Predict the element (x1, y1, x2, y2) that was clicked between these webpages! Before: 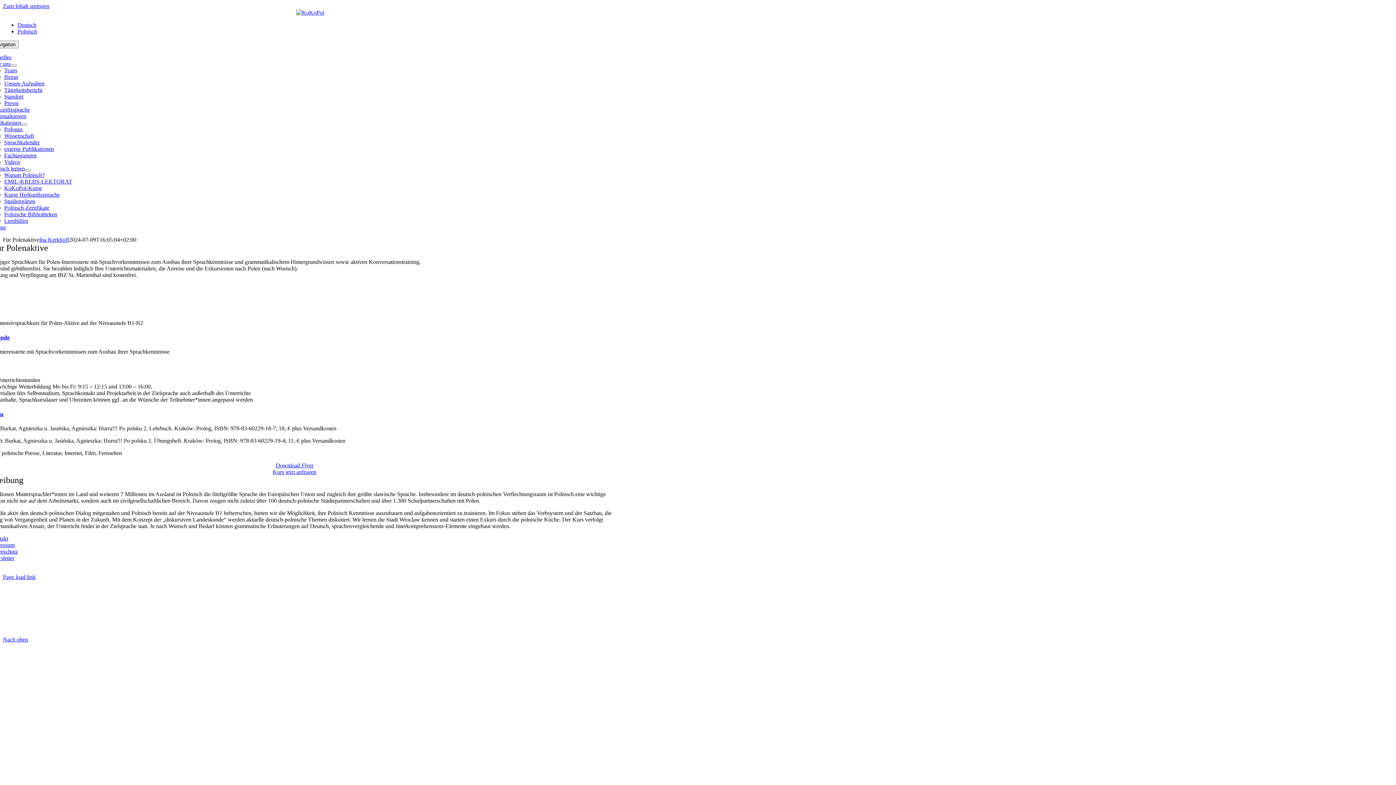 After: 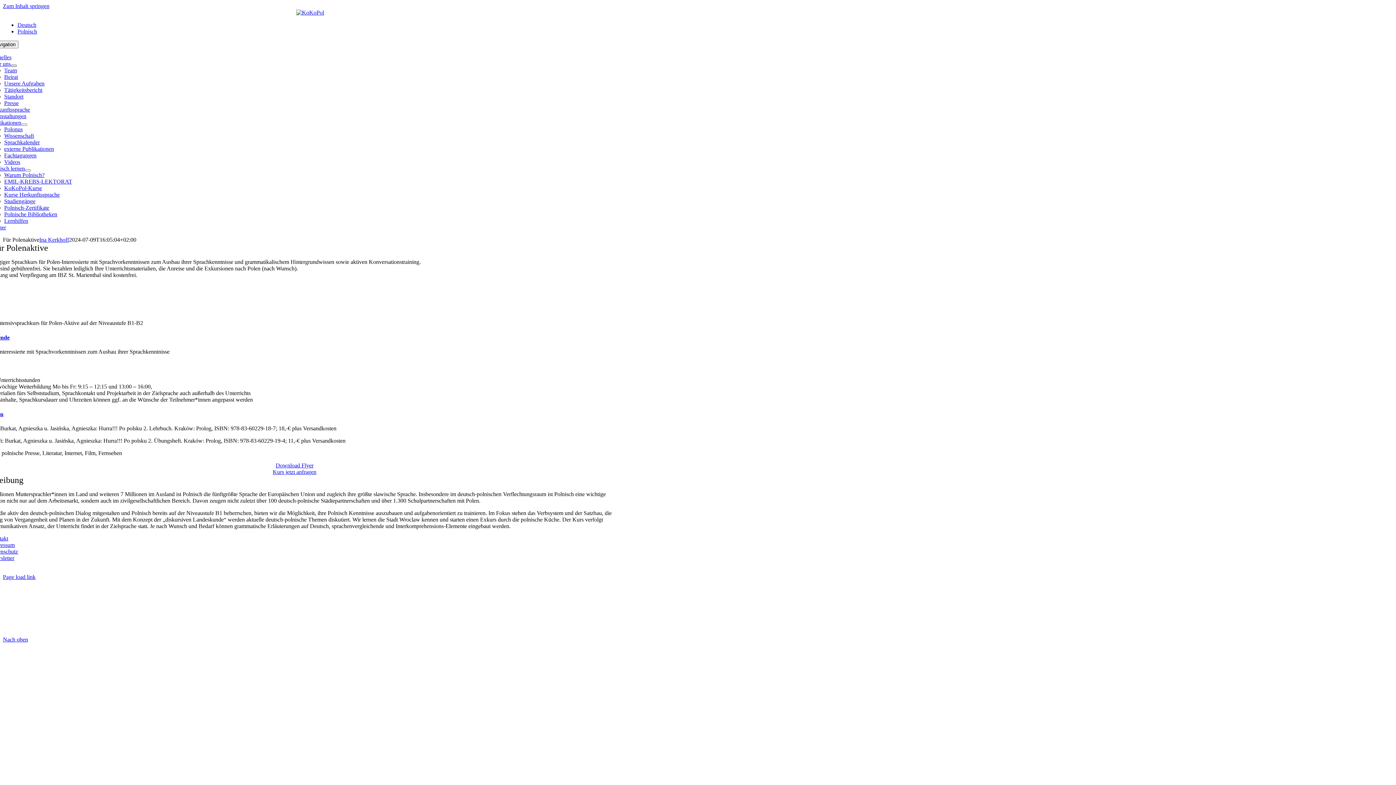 Action: label: Open submenu of Über uns bbox: (10, 64, 16, 66)